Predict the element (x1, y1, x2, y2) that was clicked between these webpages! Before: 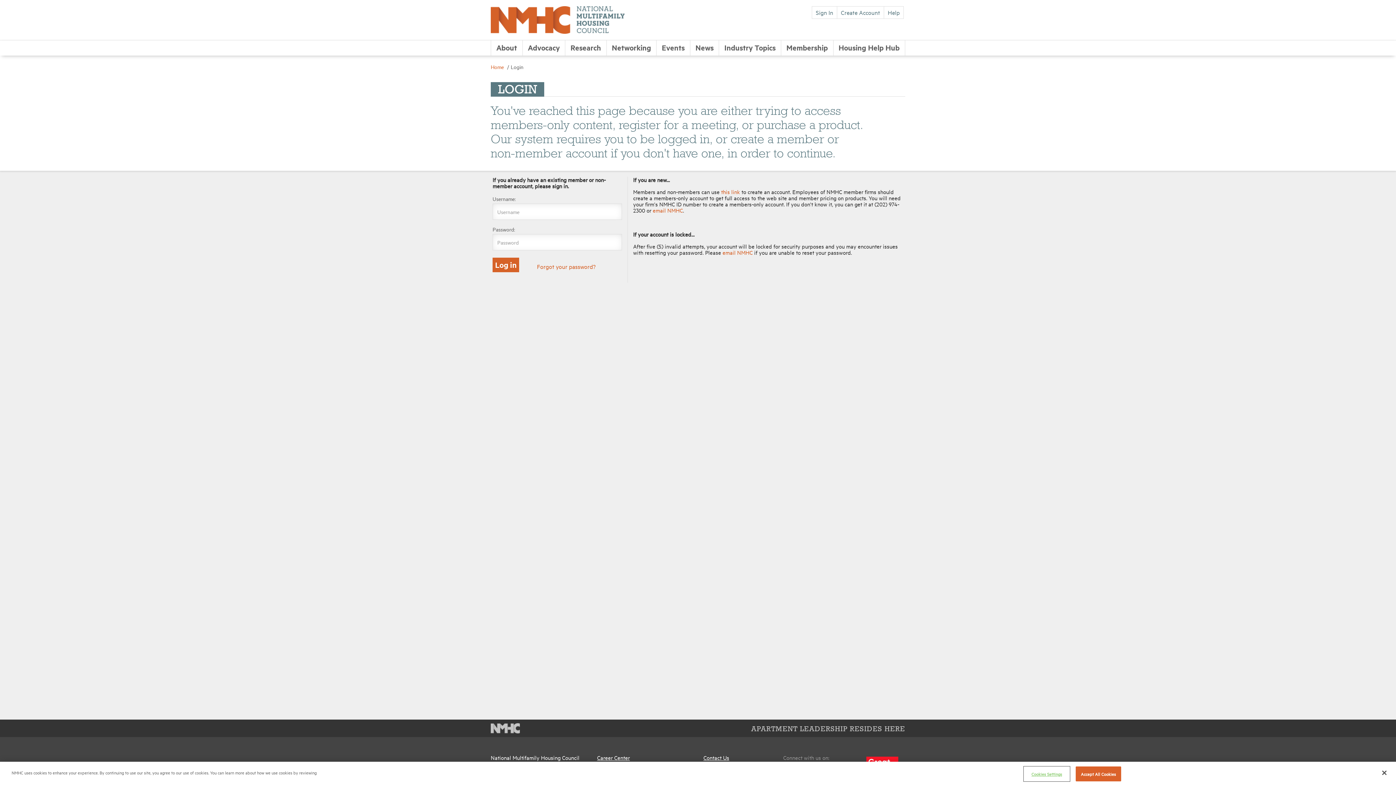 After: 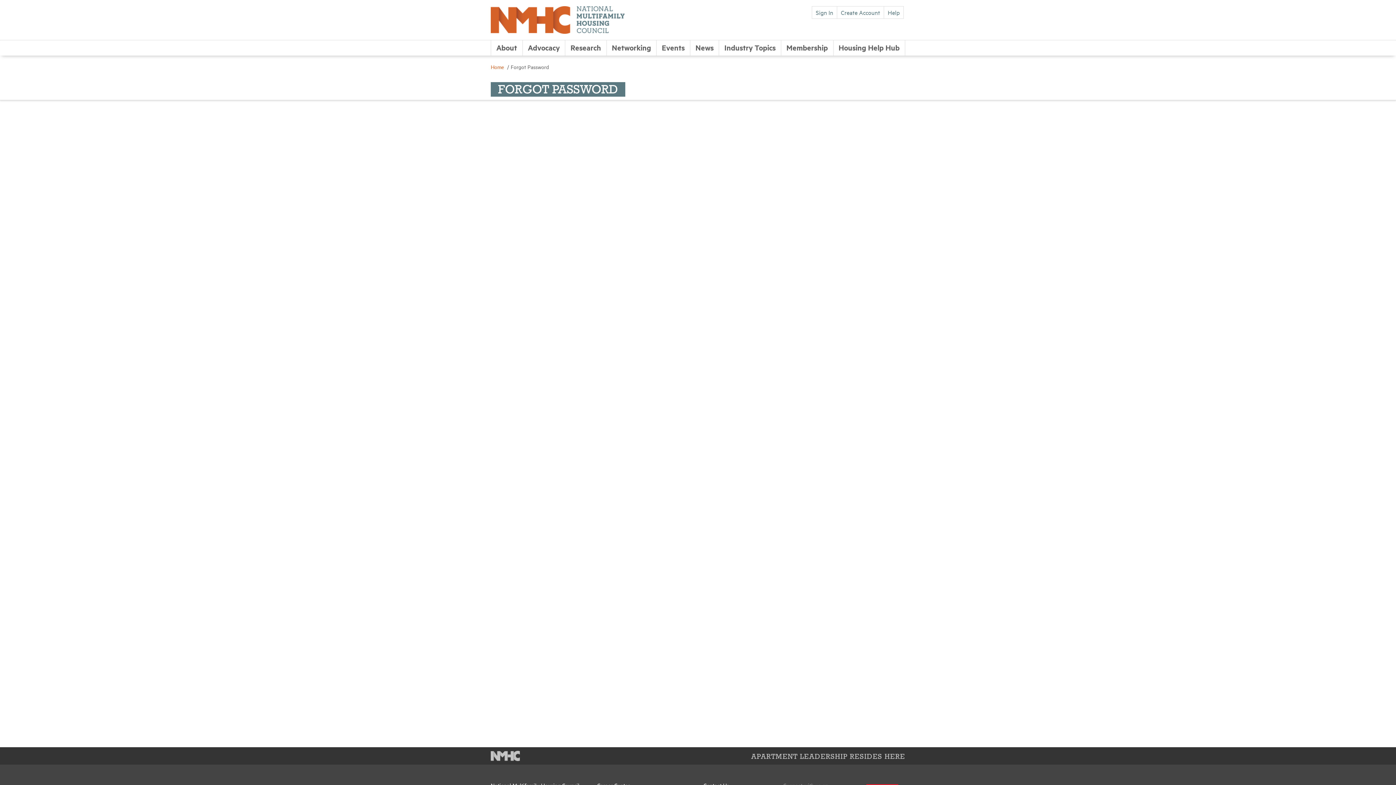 Action: bbox: (528, 256, 604, 277) label: Forgot your password?